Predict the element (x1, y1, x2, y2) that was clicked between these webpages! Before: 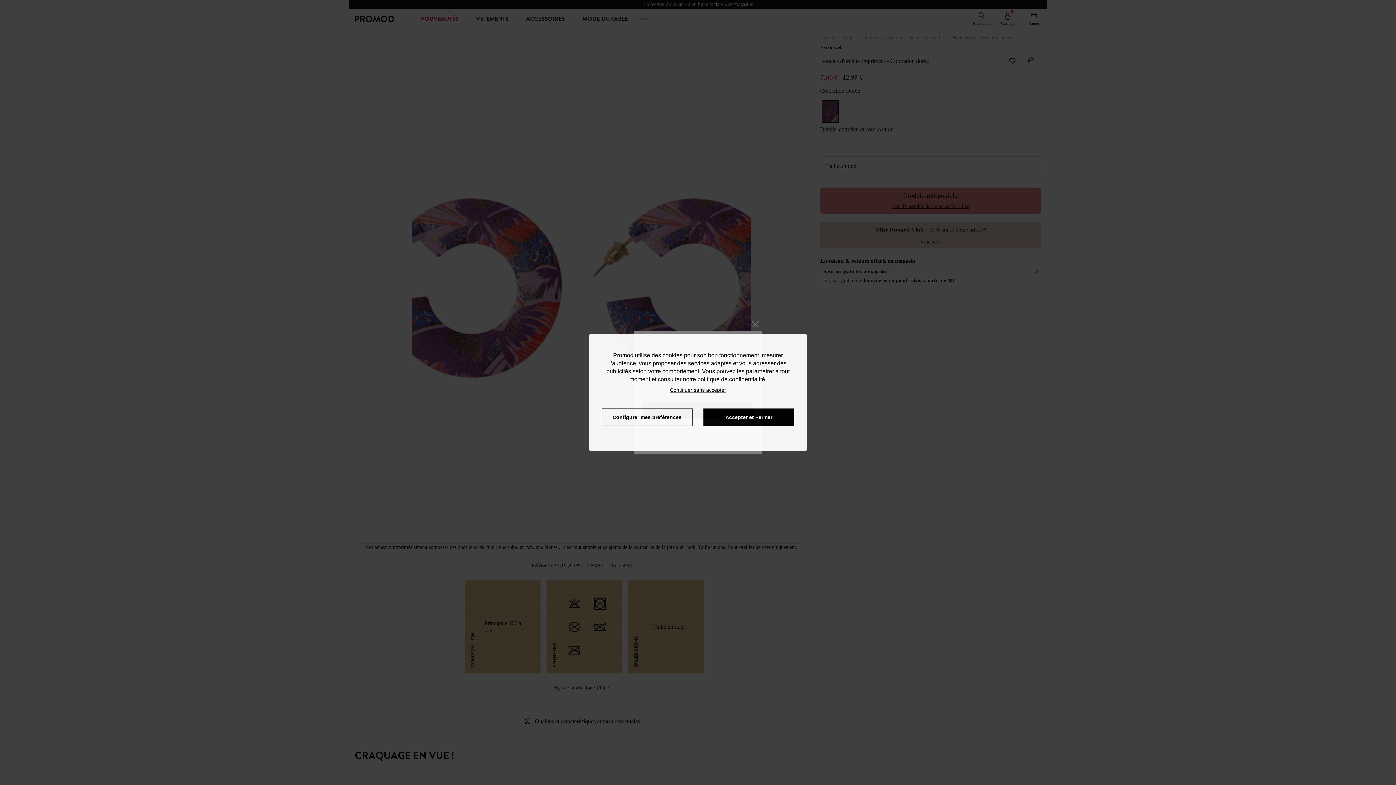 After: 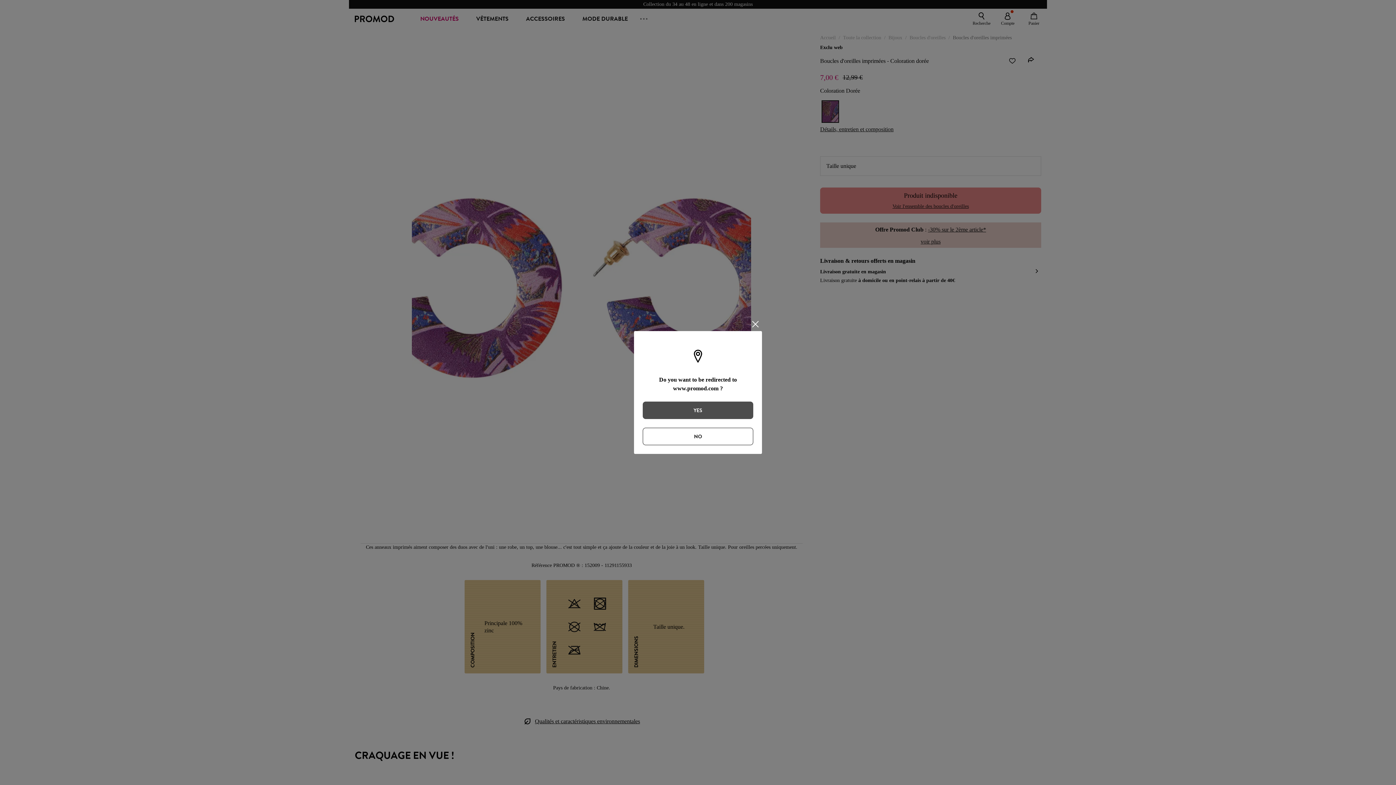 Action: bbox: (703, 408, 794, 426) label: Accepter et Fermer